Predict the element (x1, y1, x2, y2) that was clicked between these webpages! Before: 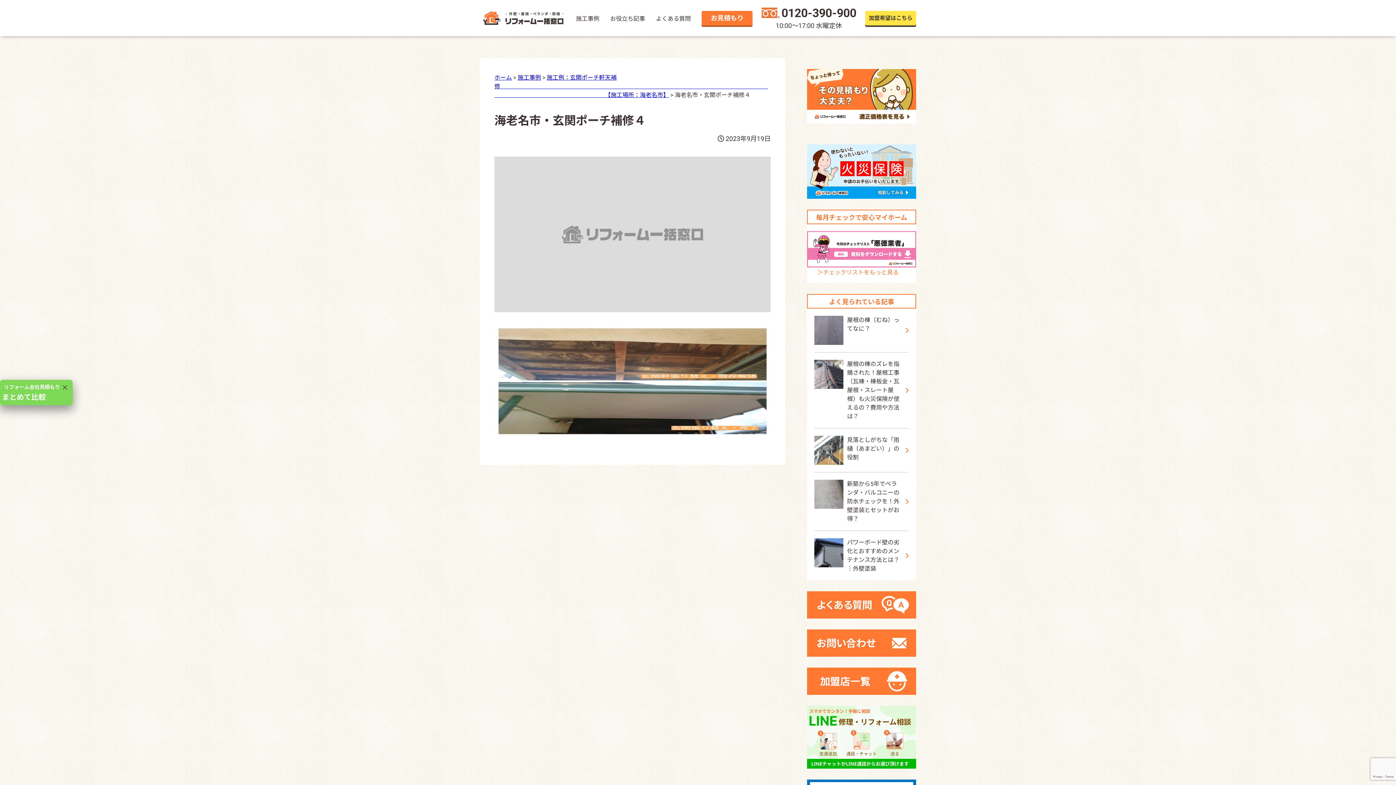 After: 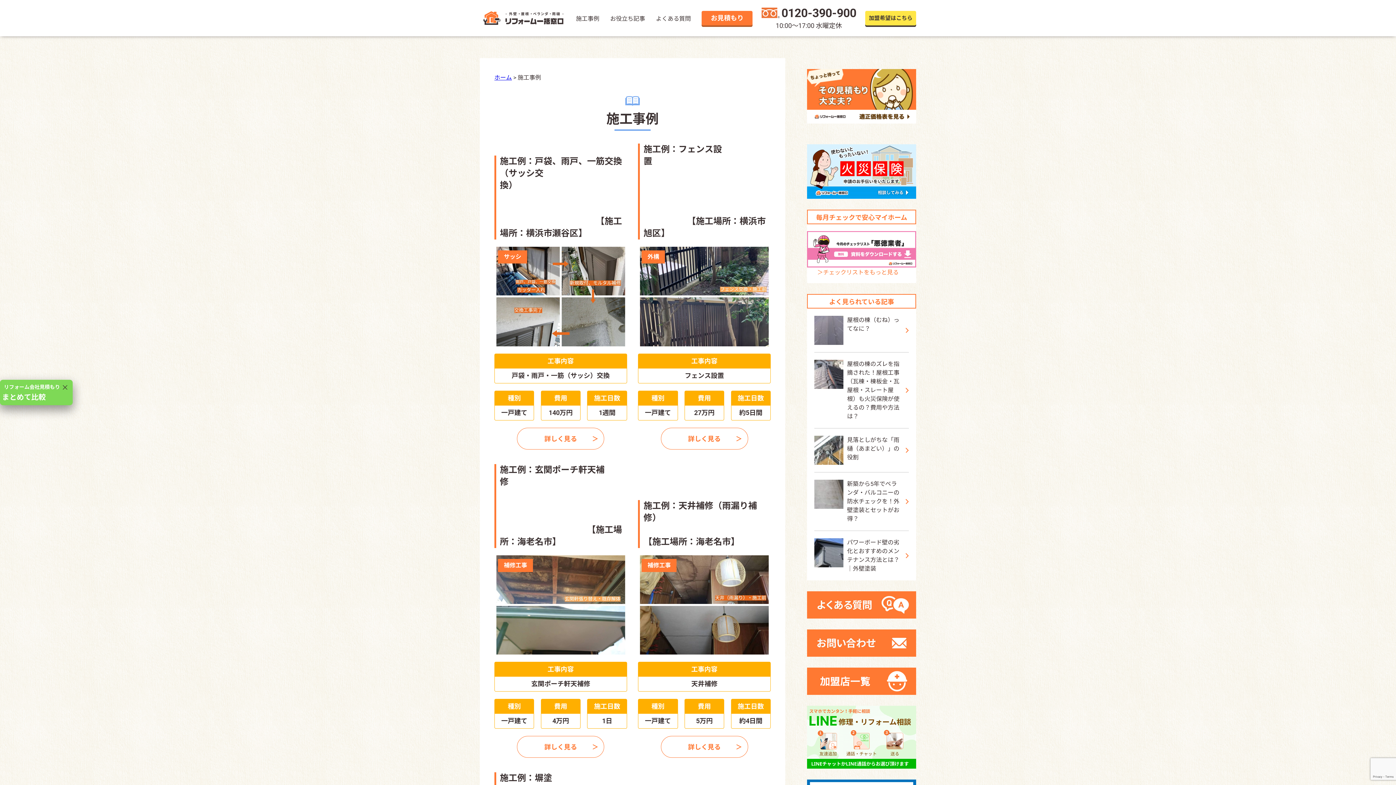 Action: label: 施工事例 bbox: (517, 74, 541, 81)